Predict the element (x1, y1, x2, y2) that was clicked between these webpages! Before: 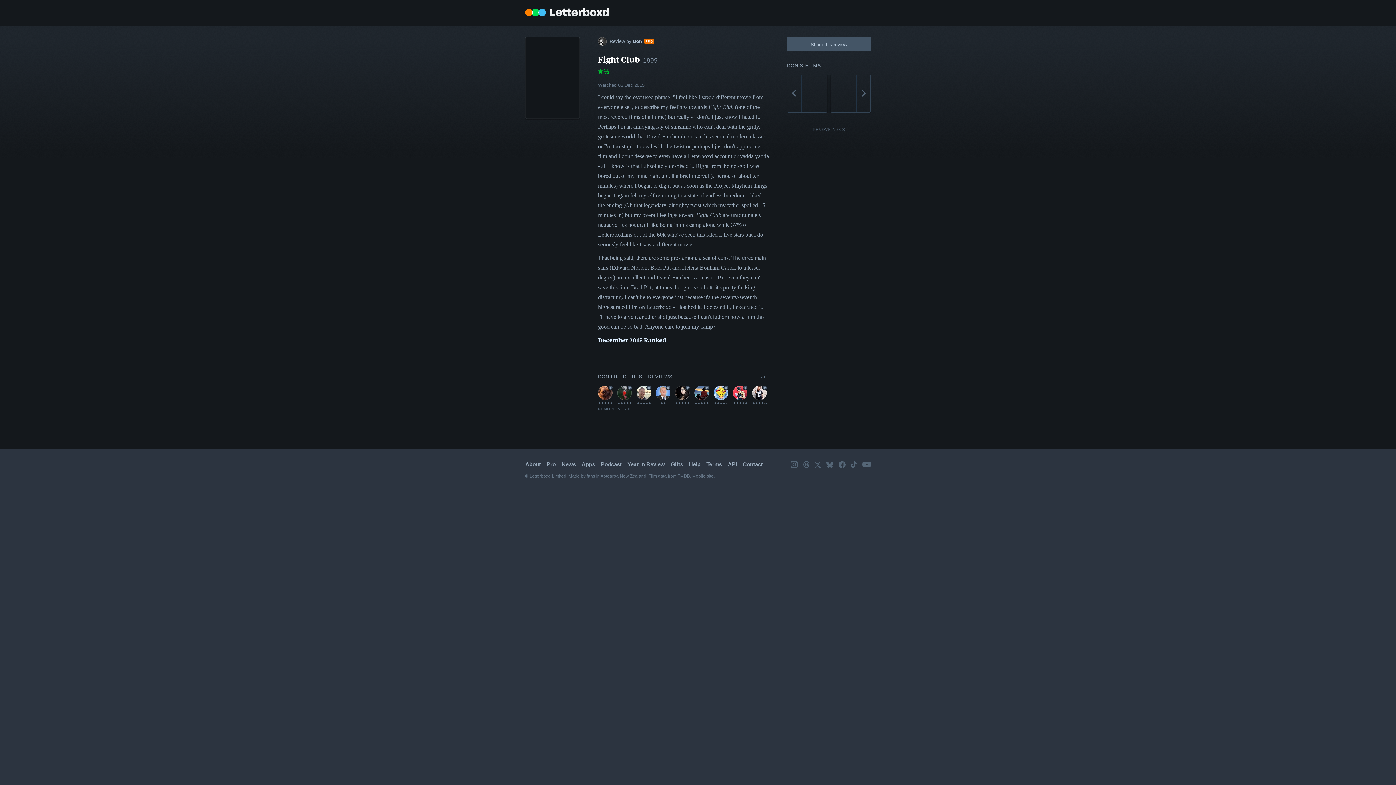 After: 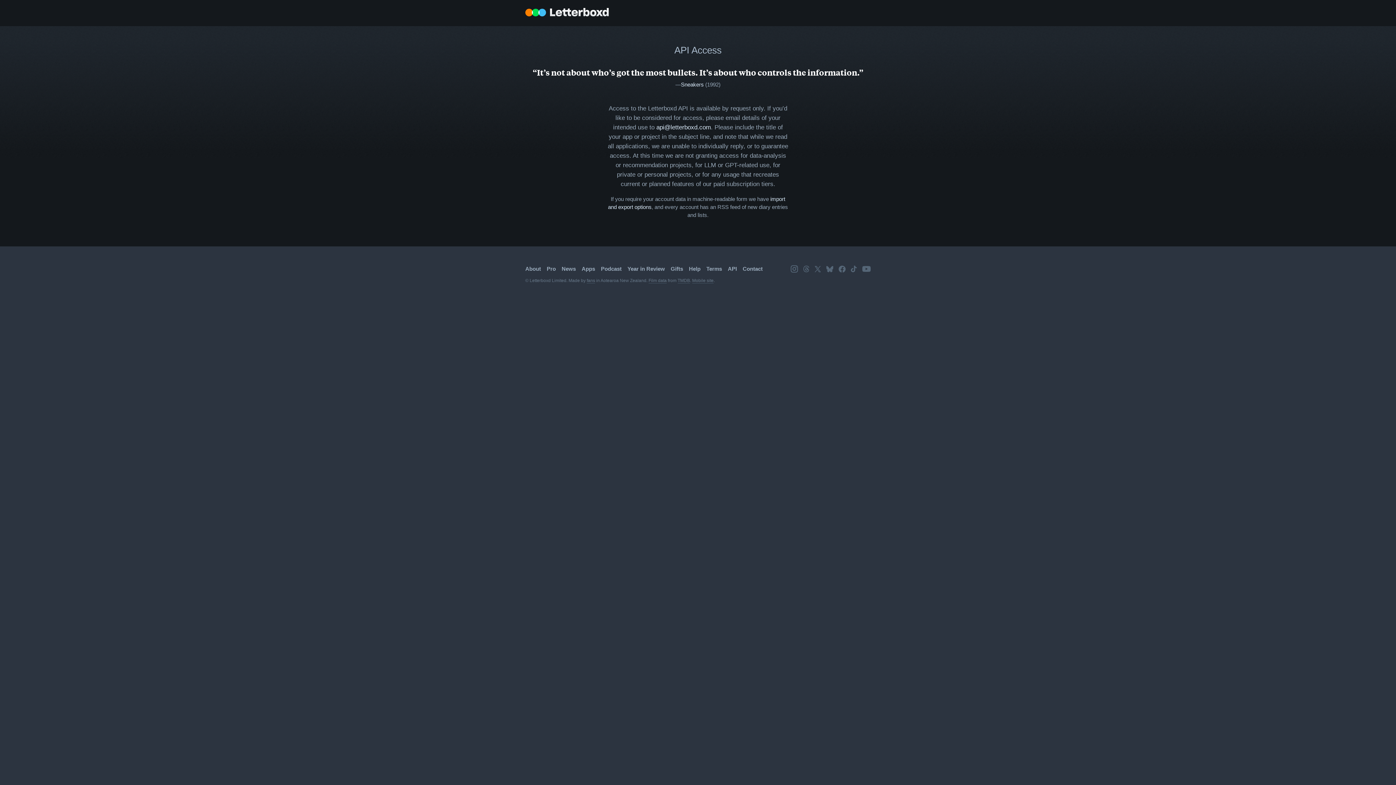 Action: bbox: (728, 461, 737, 467) label: API